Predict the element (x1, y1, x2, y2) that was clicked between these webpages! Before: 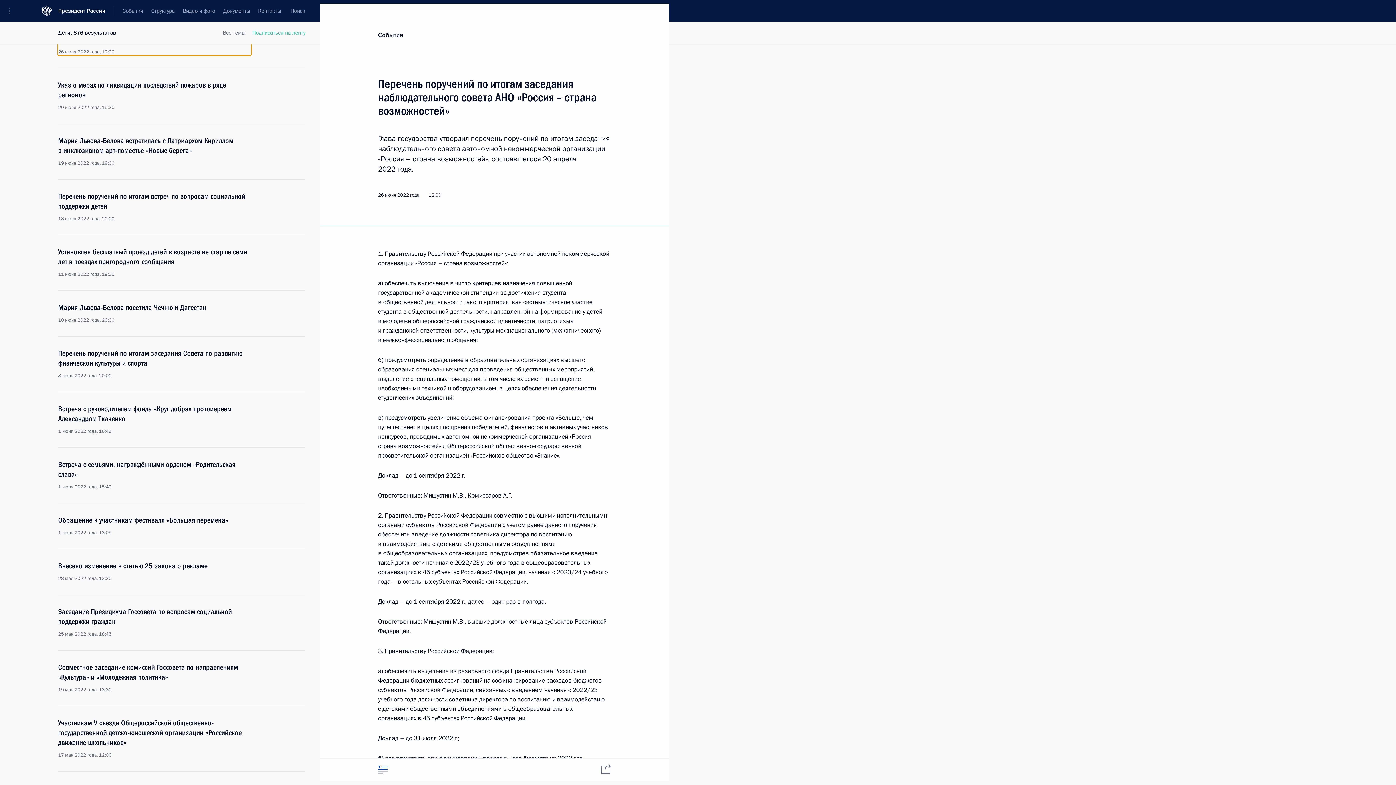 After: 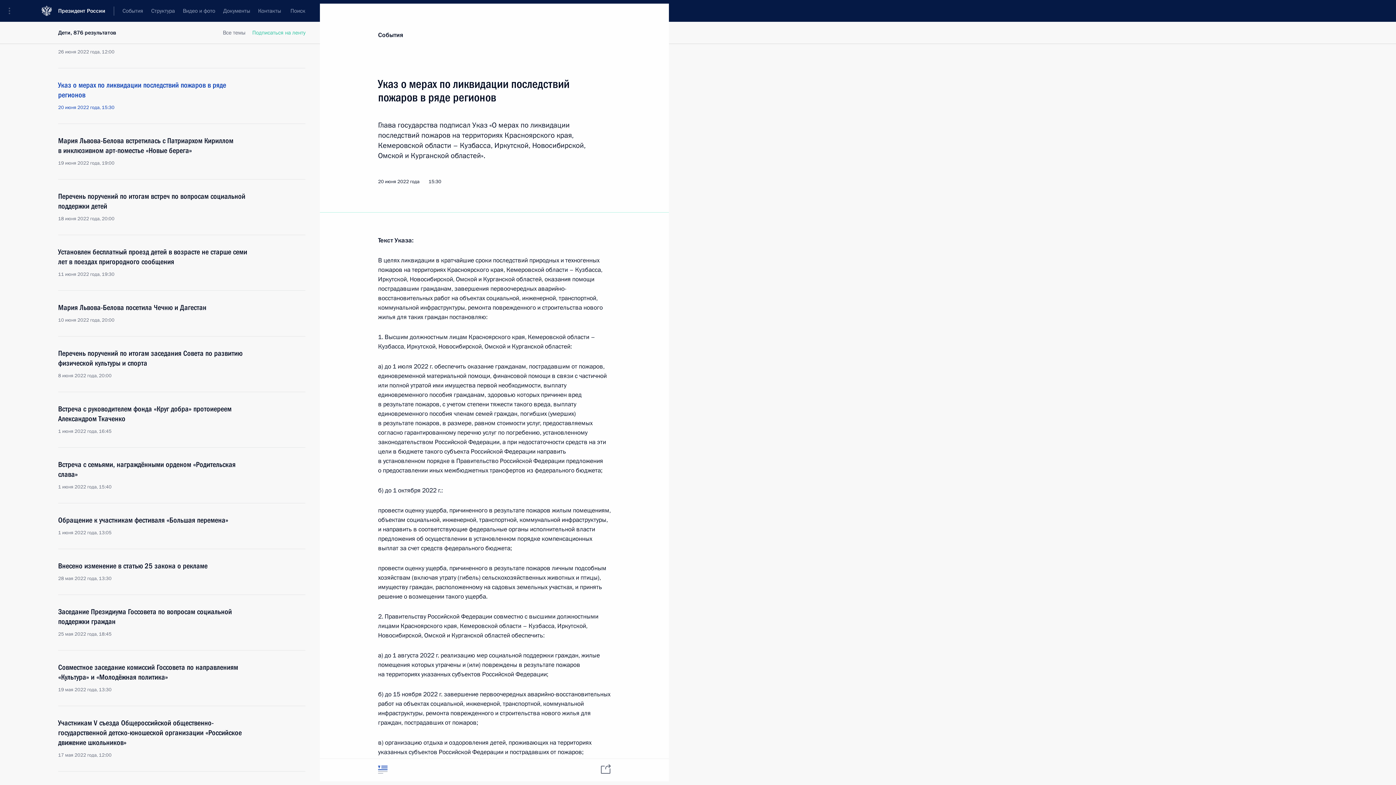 Action: label: Указ о мерах по ликвидации последствий пожаров в ряде регионов
20 июня 2022 года, 15:30 bbox: (58, 80, 250, 110)